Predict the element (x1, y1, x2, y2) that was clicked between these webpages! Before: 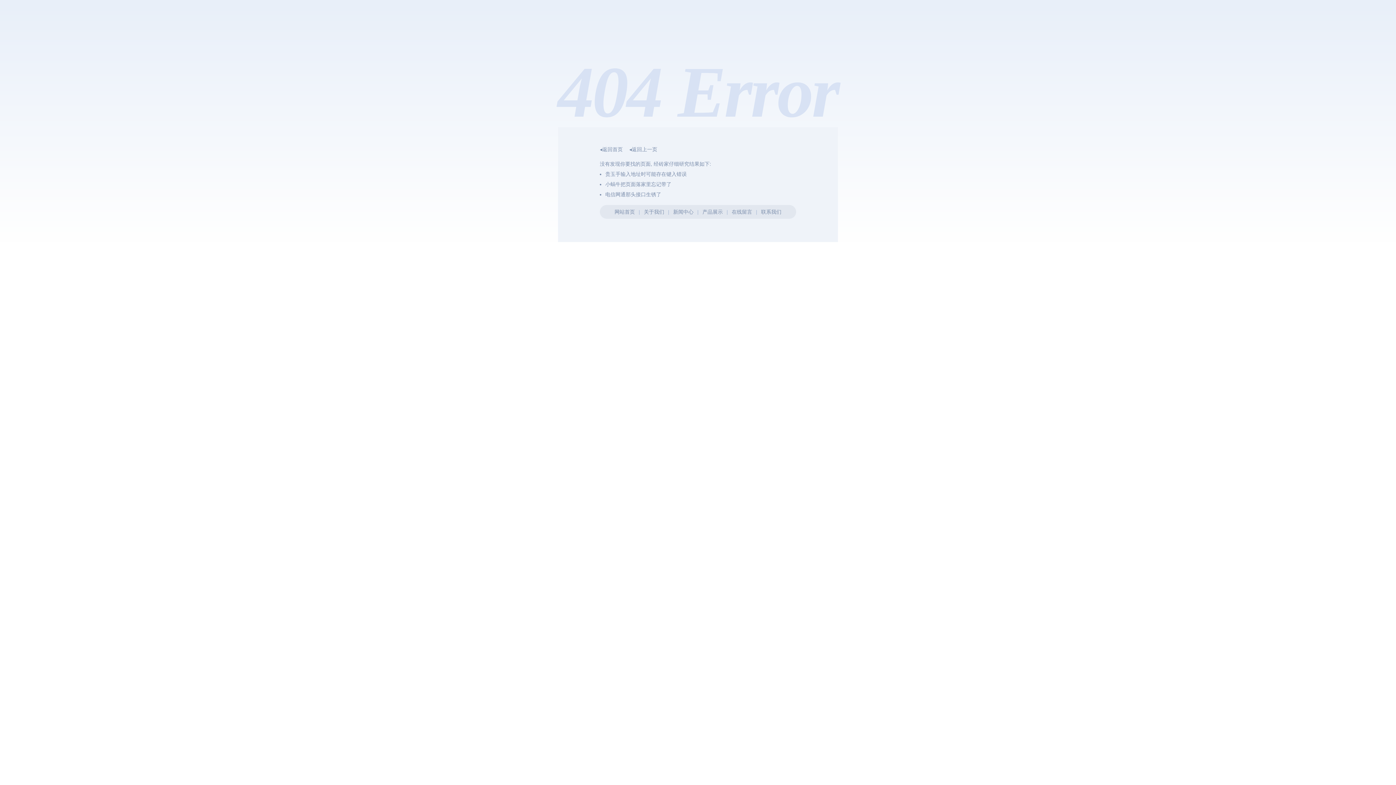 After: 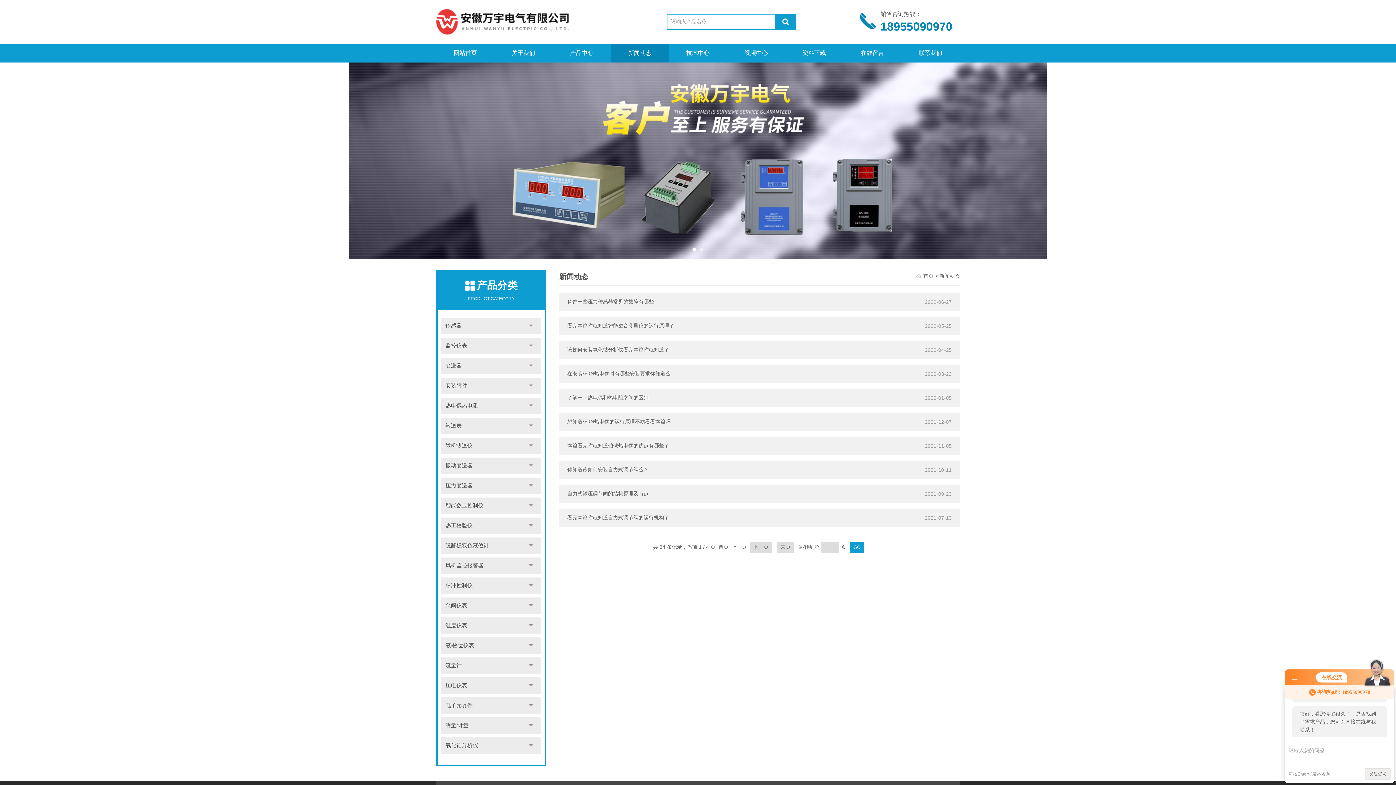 Action: label: 新闻中心 bbox: (673, 209, 693, 214)